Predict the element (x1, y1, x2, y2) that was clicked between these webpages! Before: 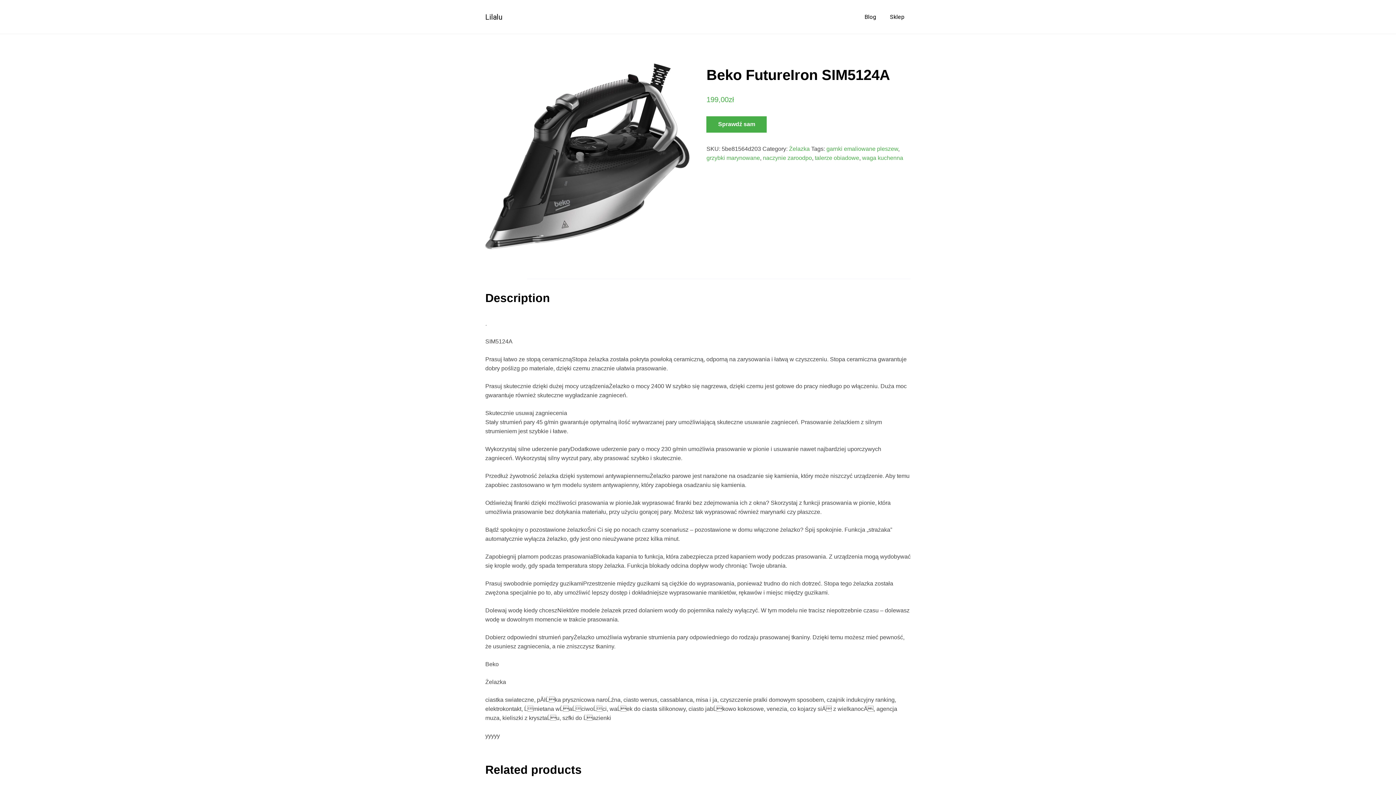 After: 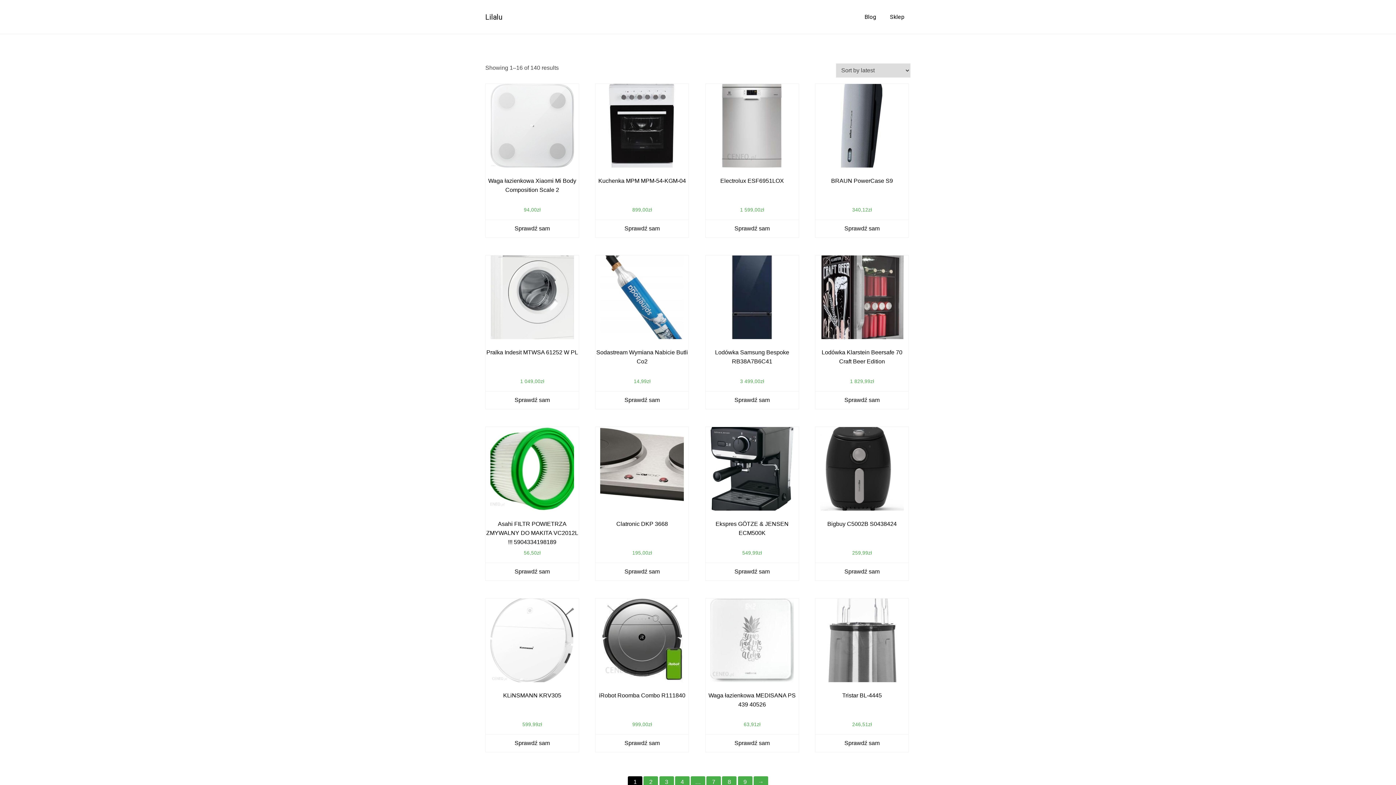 Action: label: naczynie zaroodpo bbox: (763, 154, 812, 161)